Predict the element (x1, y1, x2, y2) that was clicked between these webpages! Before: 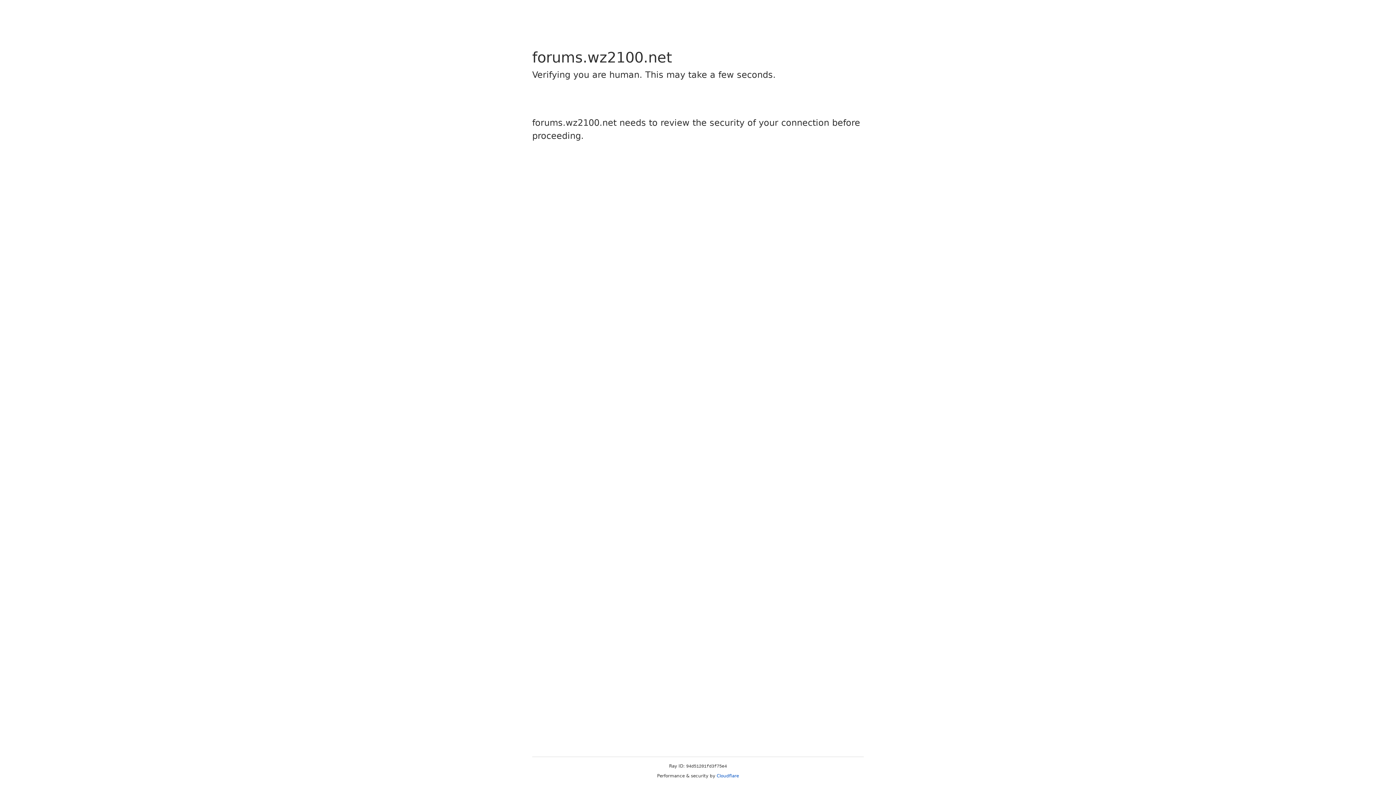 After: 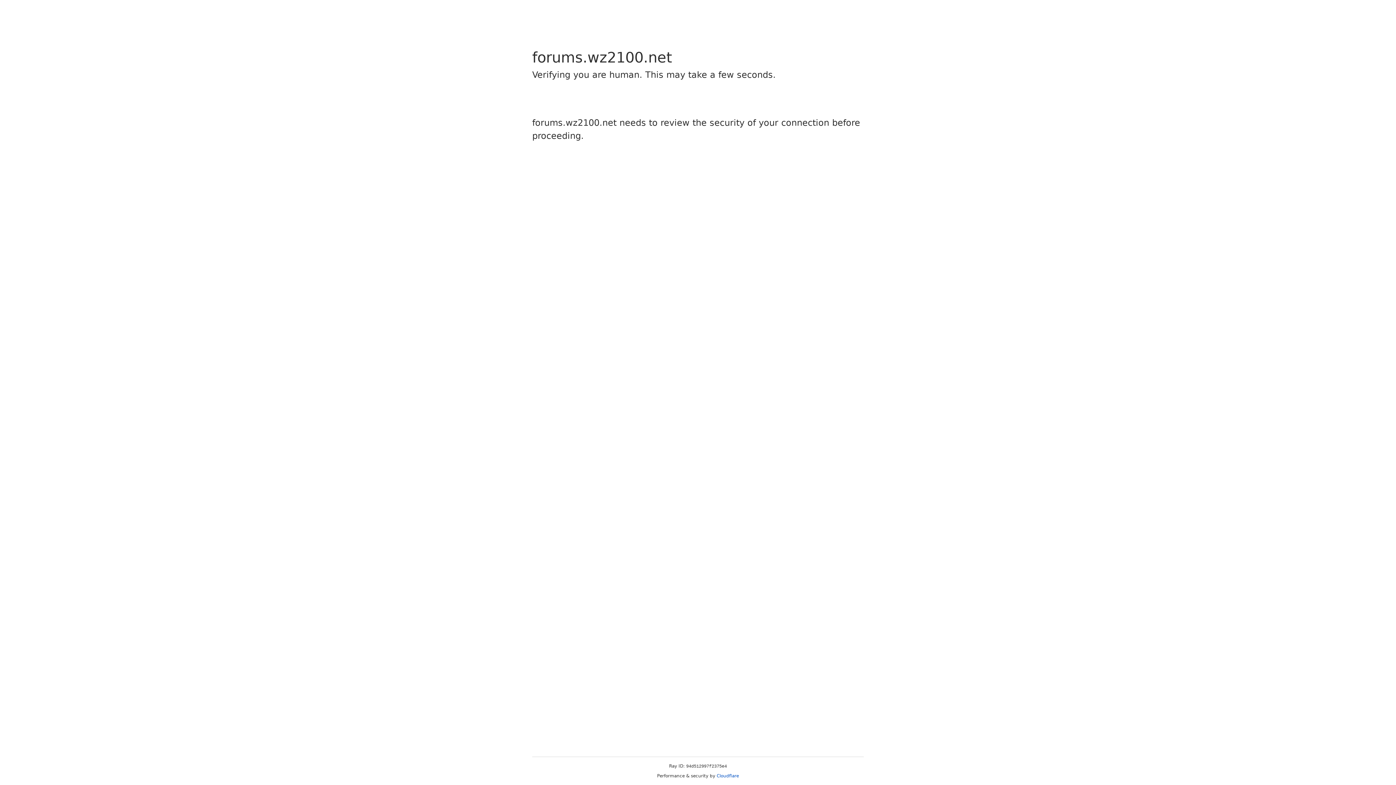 Action: label: Cloudflare bbox: (716, 773, 739, 778)